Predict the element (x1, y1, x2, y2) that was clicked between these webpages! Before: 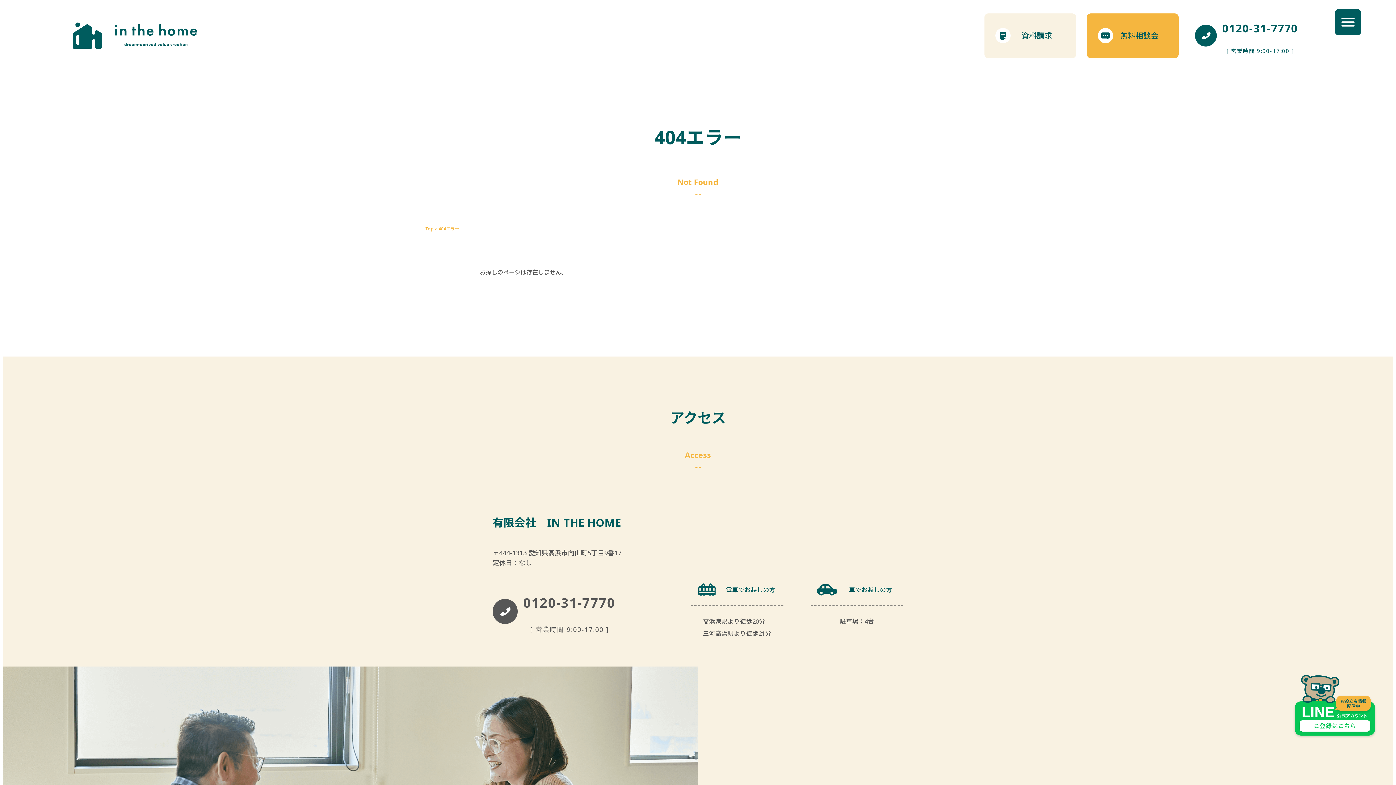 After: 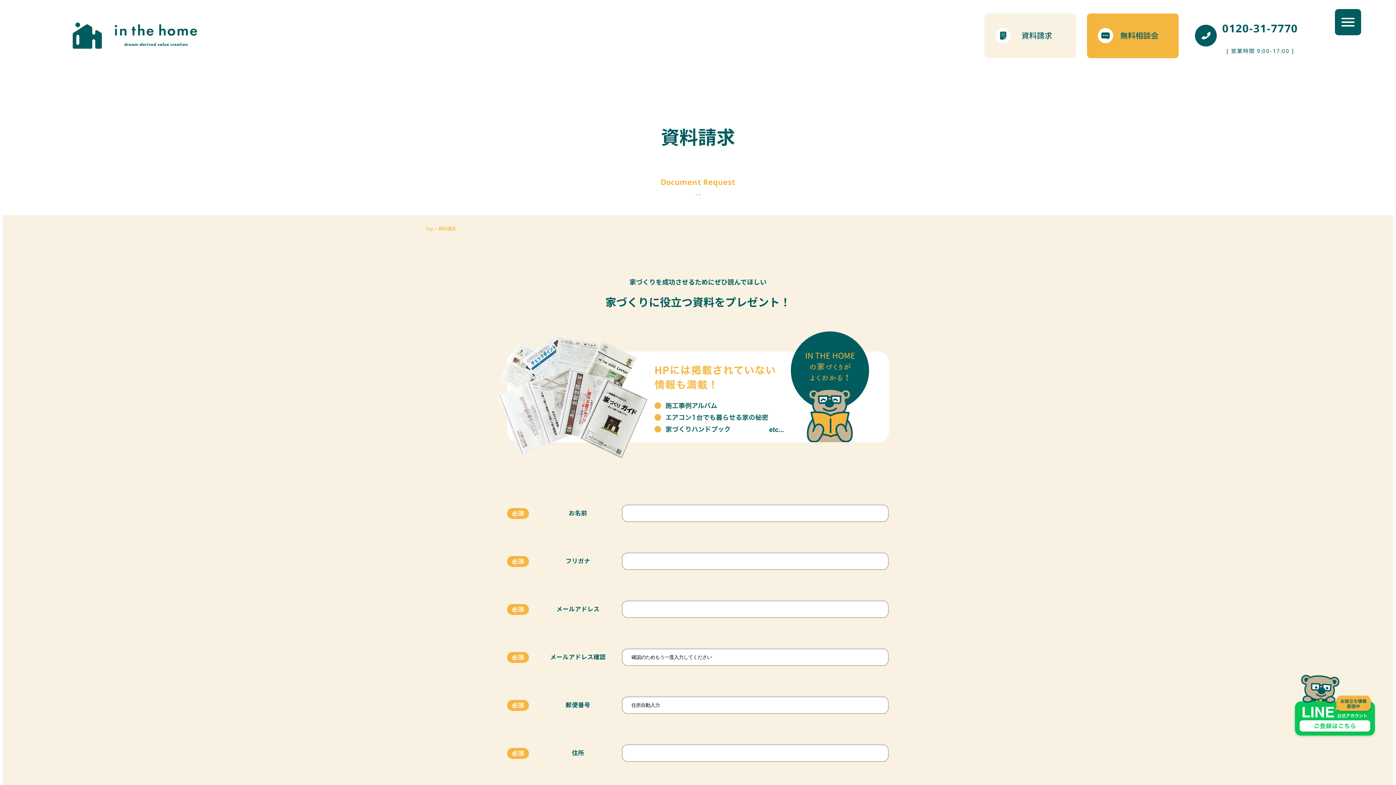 Action: bbox: (984, 13, 1076, 58)